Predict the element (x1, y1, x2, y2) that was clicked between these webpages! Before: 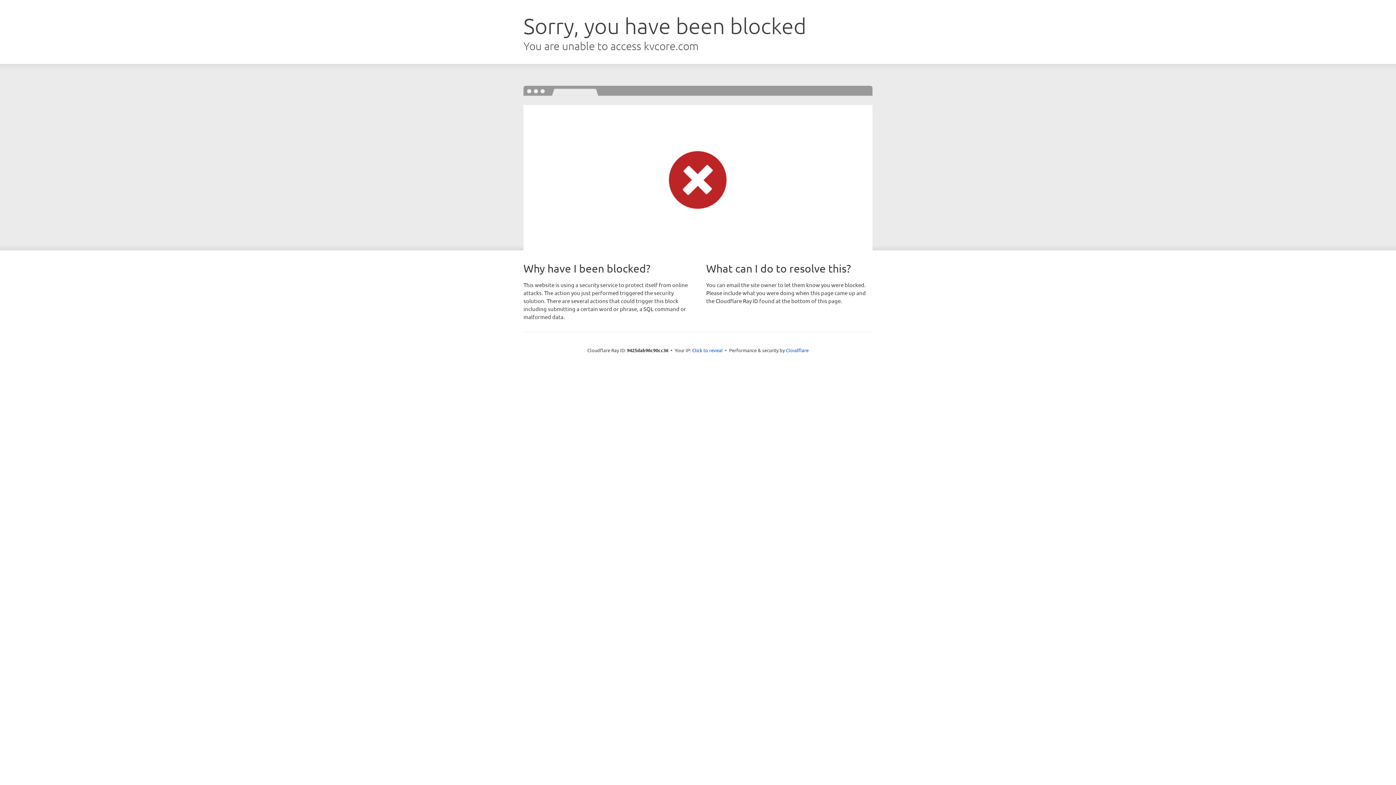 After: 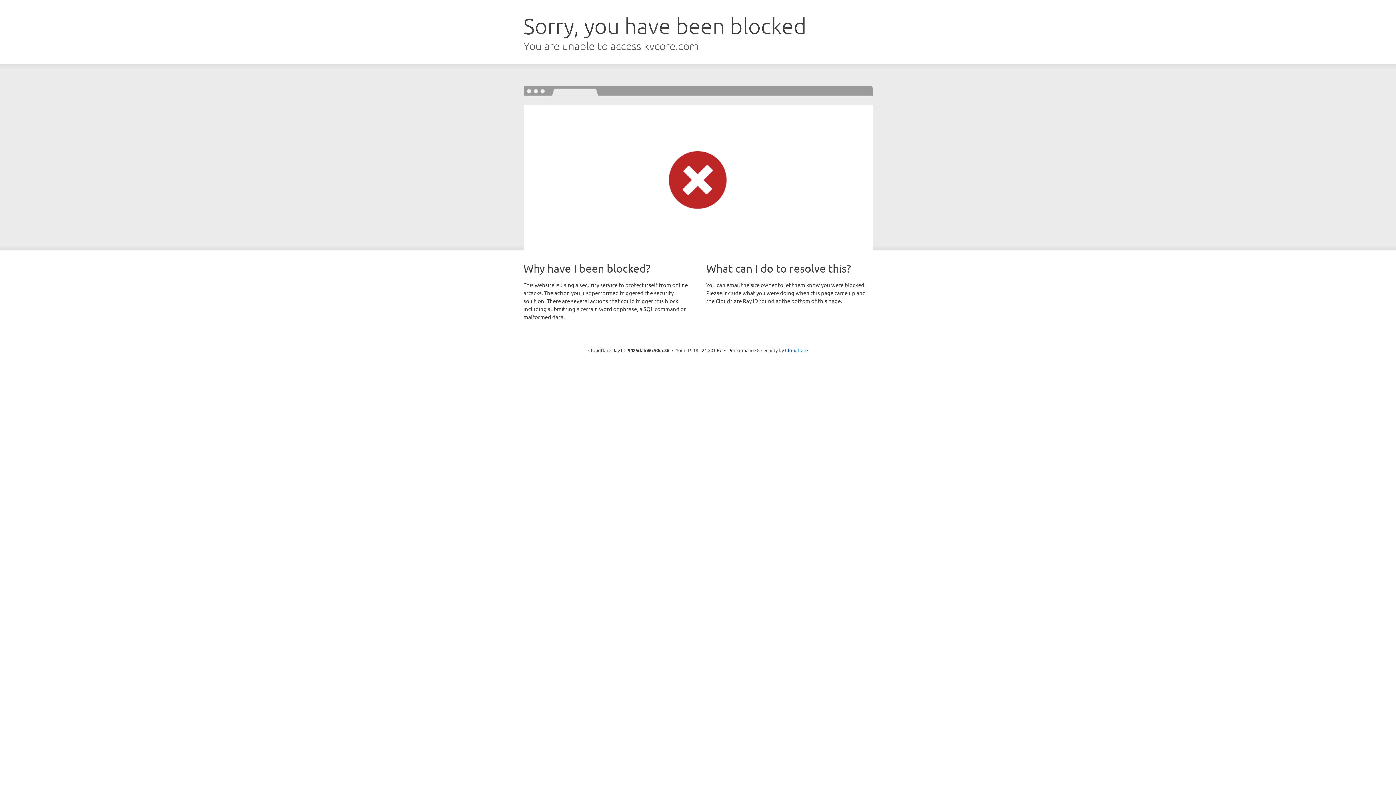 Action: bbox: (692, 346, 722, 353) label: Click to reveal